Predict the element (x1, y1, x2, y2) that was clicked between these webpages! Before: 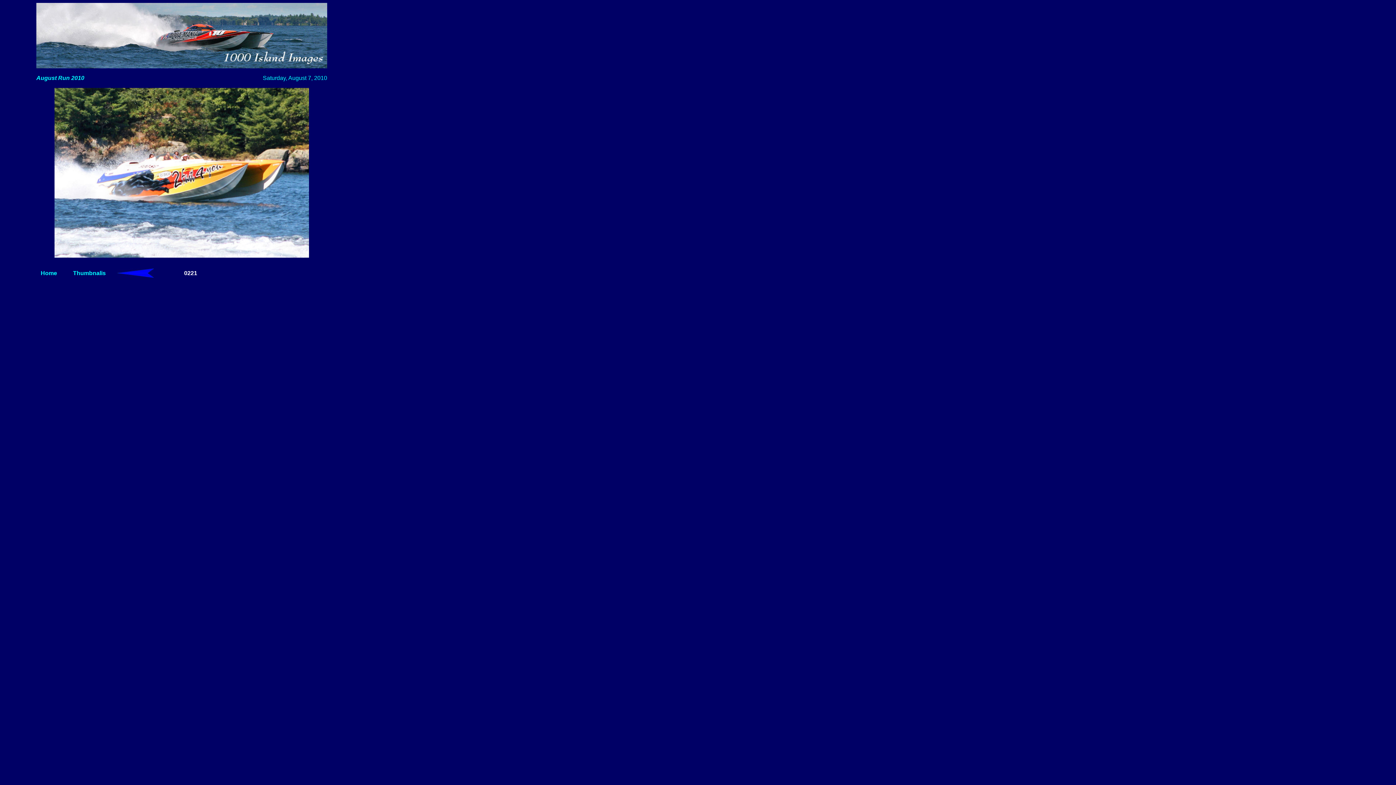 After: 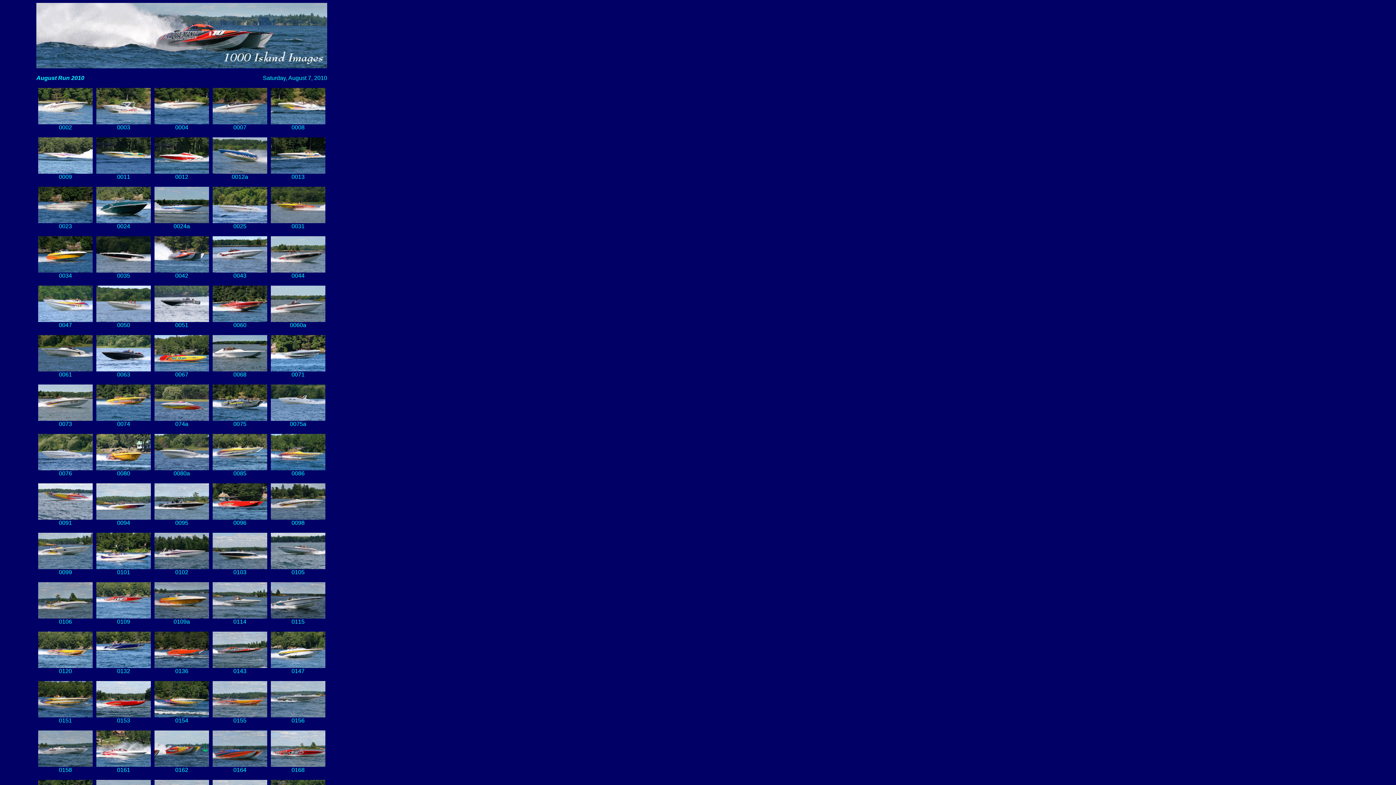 Action: label: Thumbnalis bbox: (73, 270, 105, 276)